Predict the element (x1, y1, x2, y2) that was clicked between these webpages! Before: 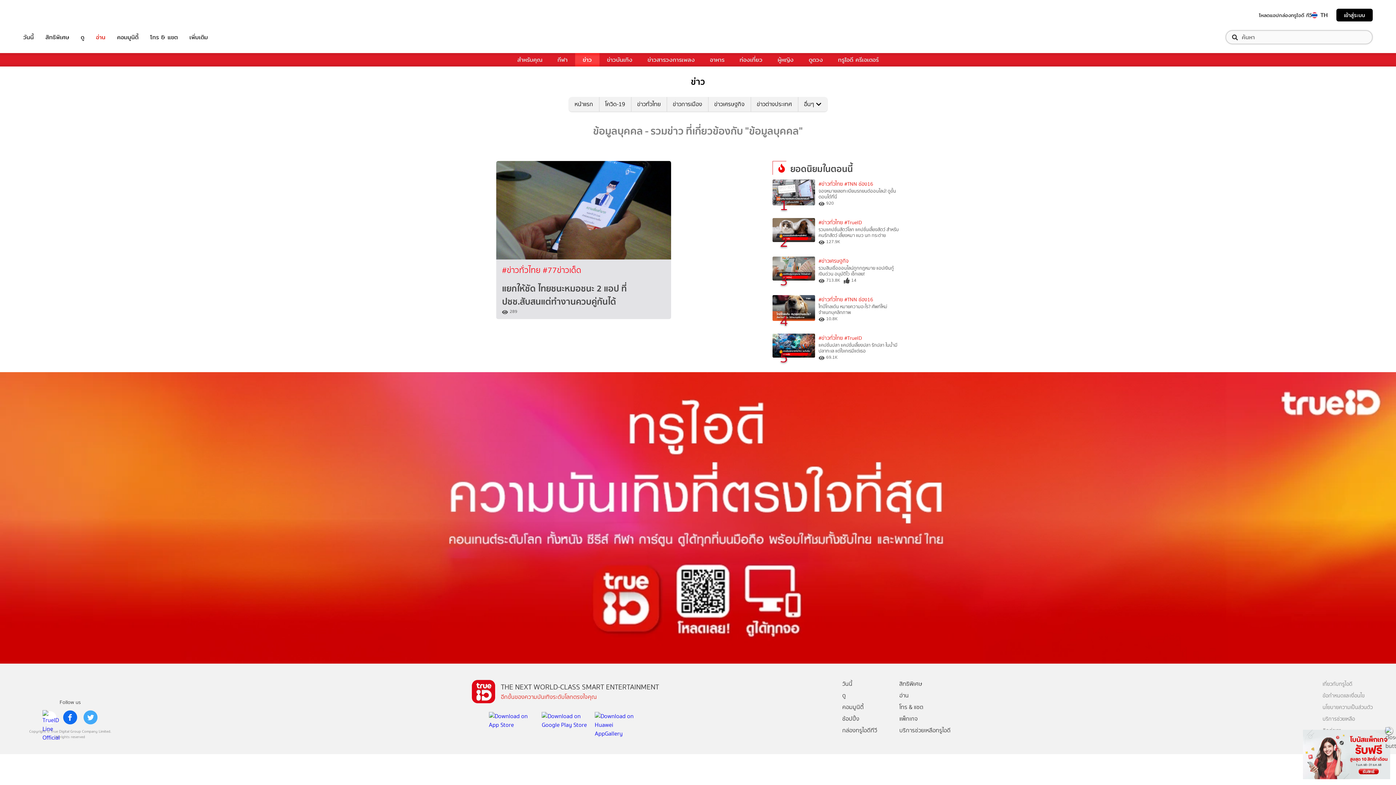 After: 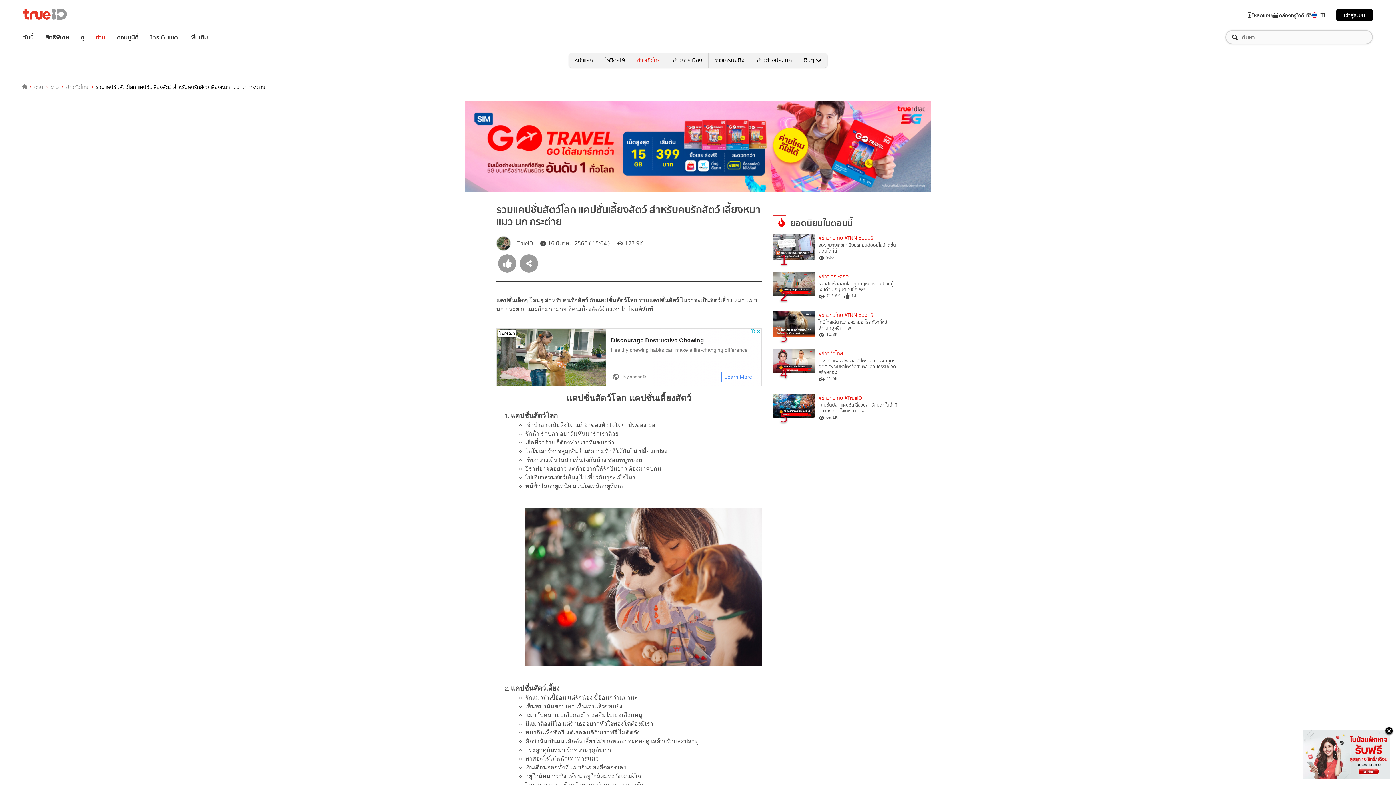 Action: bbox: (772, 218, 815, 245) label: 2